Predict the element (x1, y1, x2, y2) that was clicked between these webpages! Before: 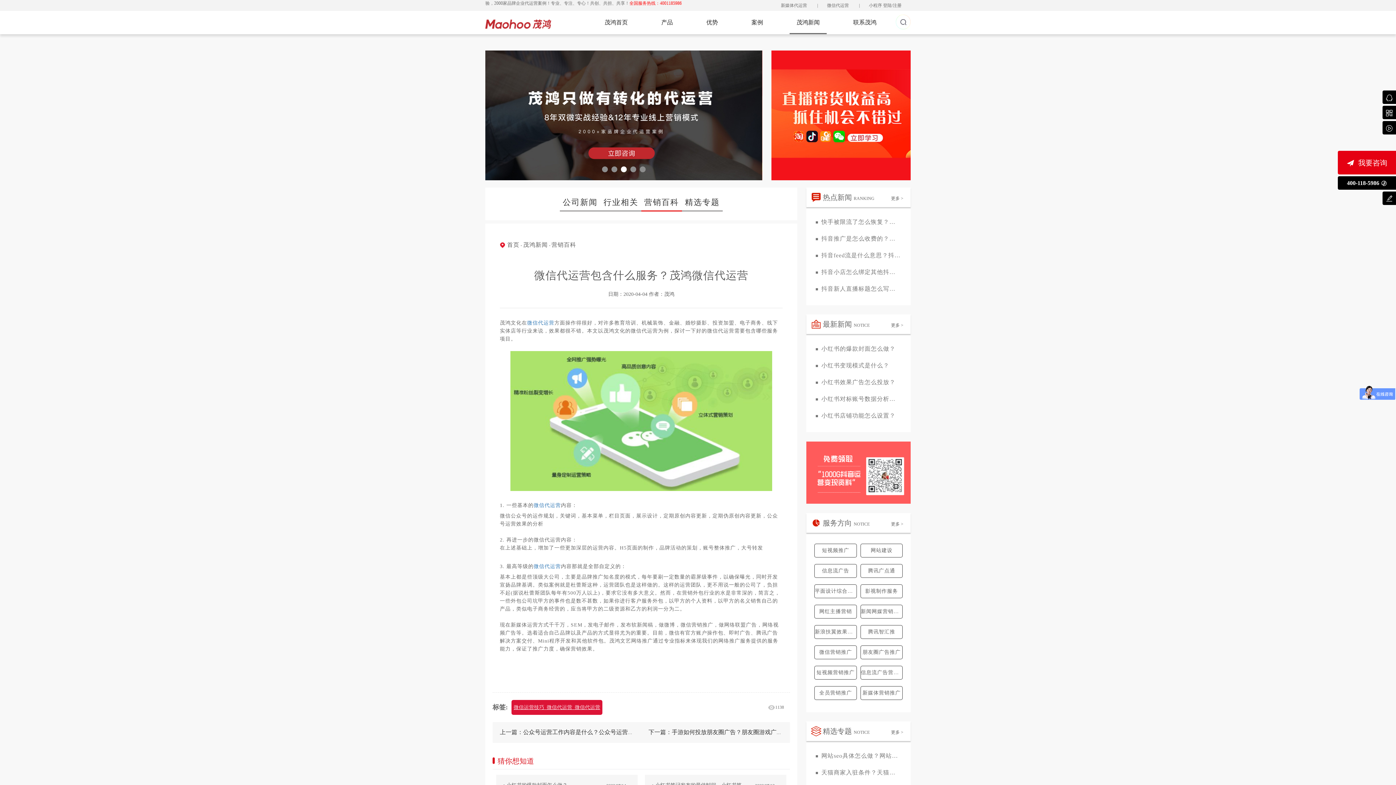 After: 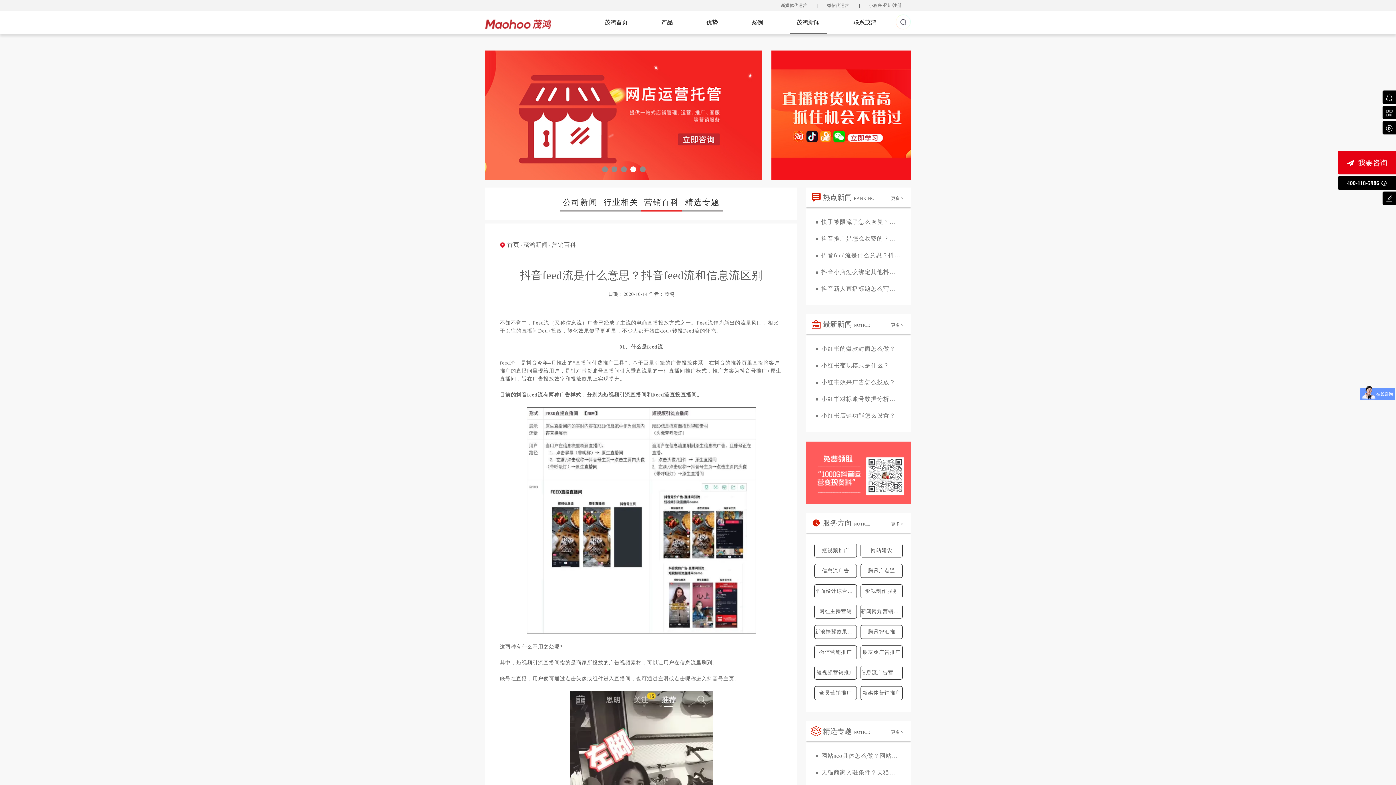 Action: label: 抖音feed流是什么意思？抖音feed流和信息流区别 bbox: (816, 247, 901, 263)